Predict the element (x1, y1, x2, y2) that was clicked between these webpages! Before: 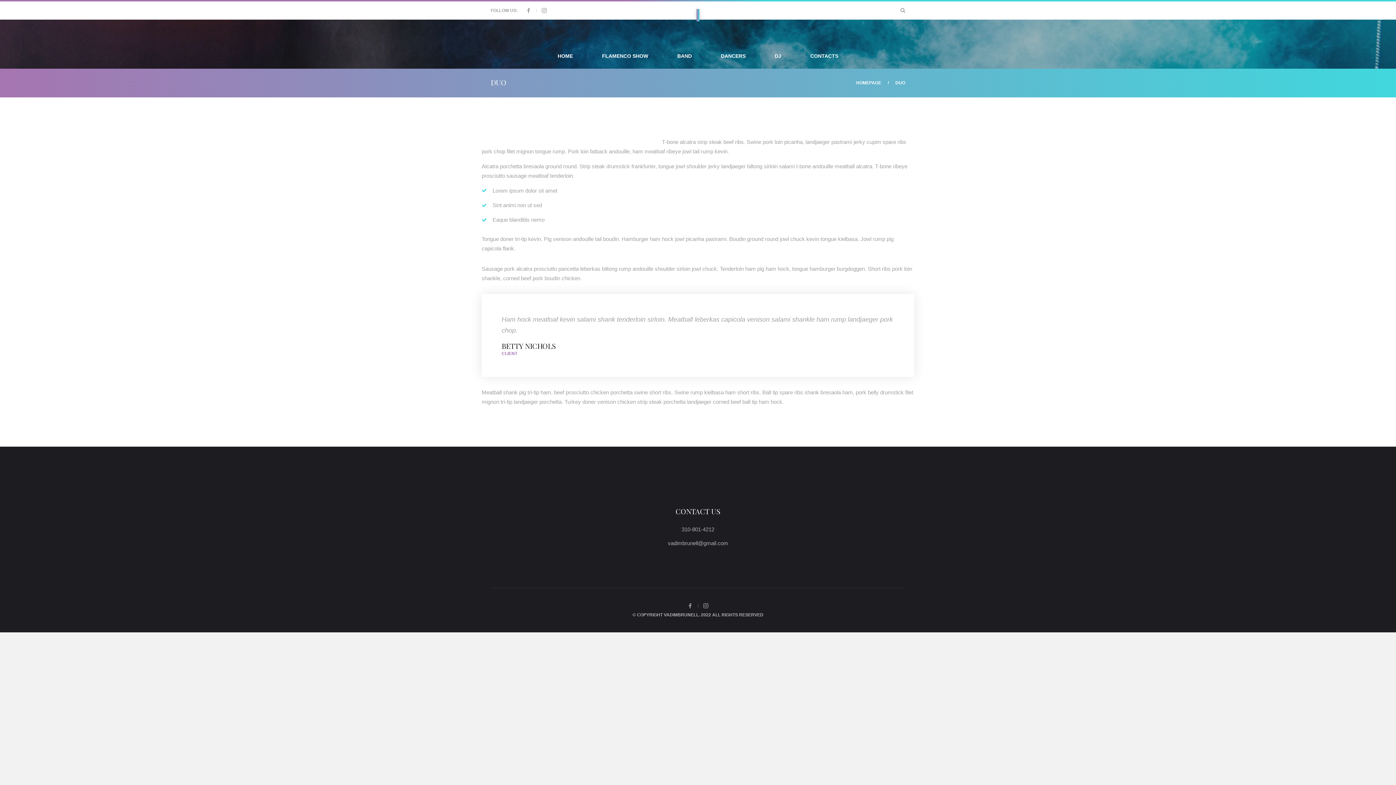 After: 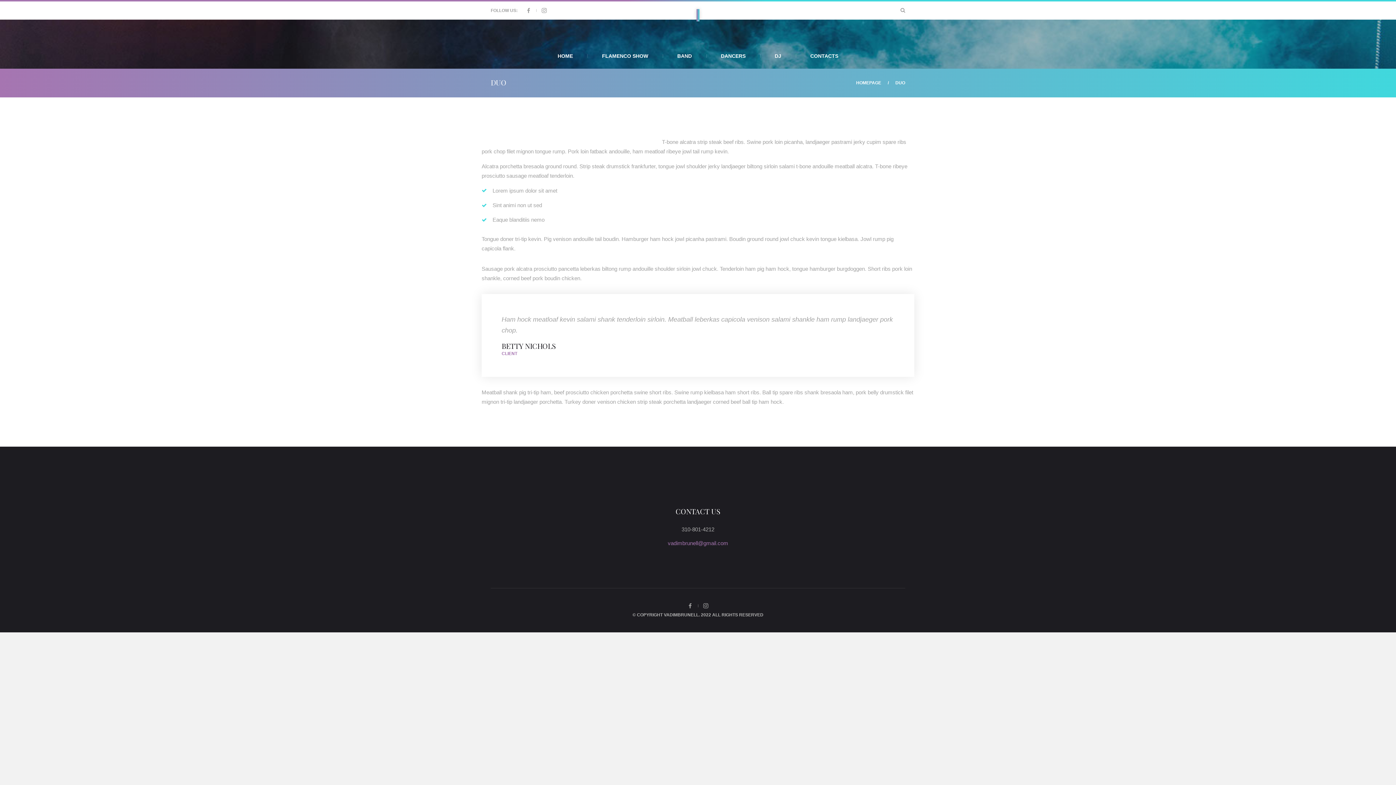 Action: label: vadimbrunell@gmail.com bbox: (668, 540, 728, 546)